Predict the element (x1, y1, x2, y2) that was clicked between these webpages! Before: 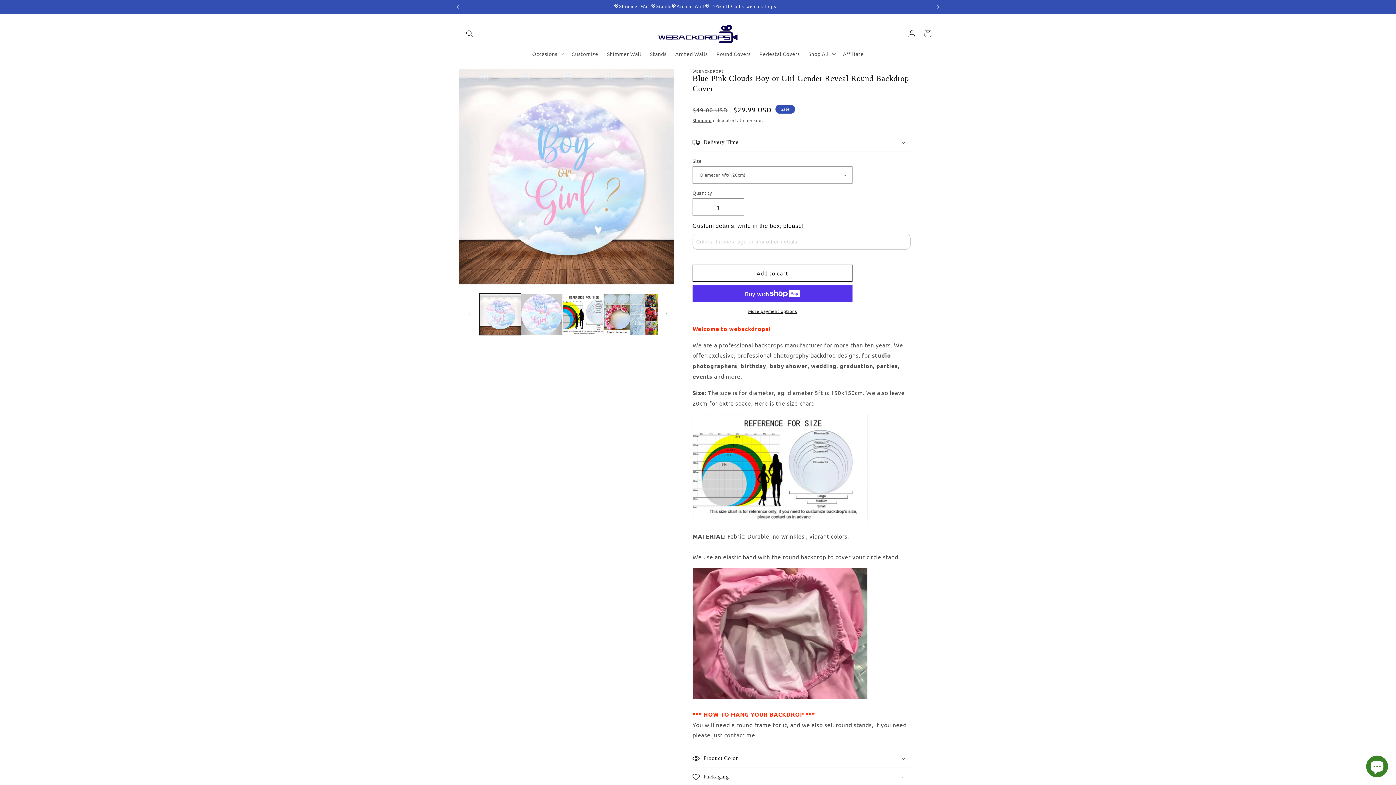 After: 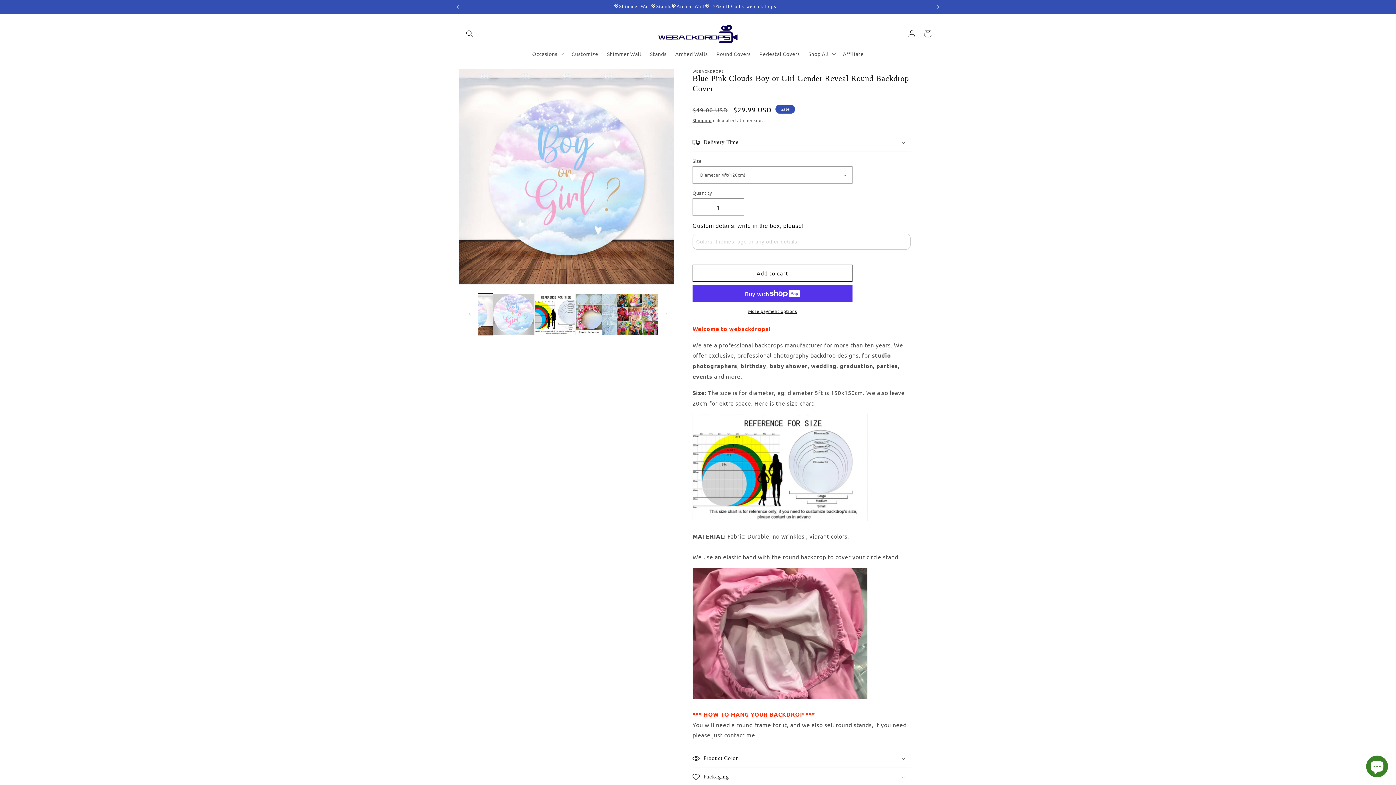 Action: bbox: (658, 306, 674, 322) label: Slide right